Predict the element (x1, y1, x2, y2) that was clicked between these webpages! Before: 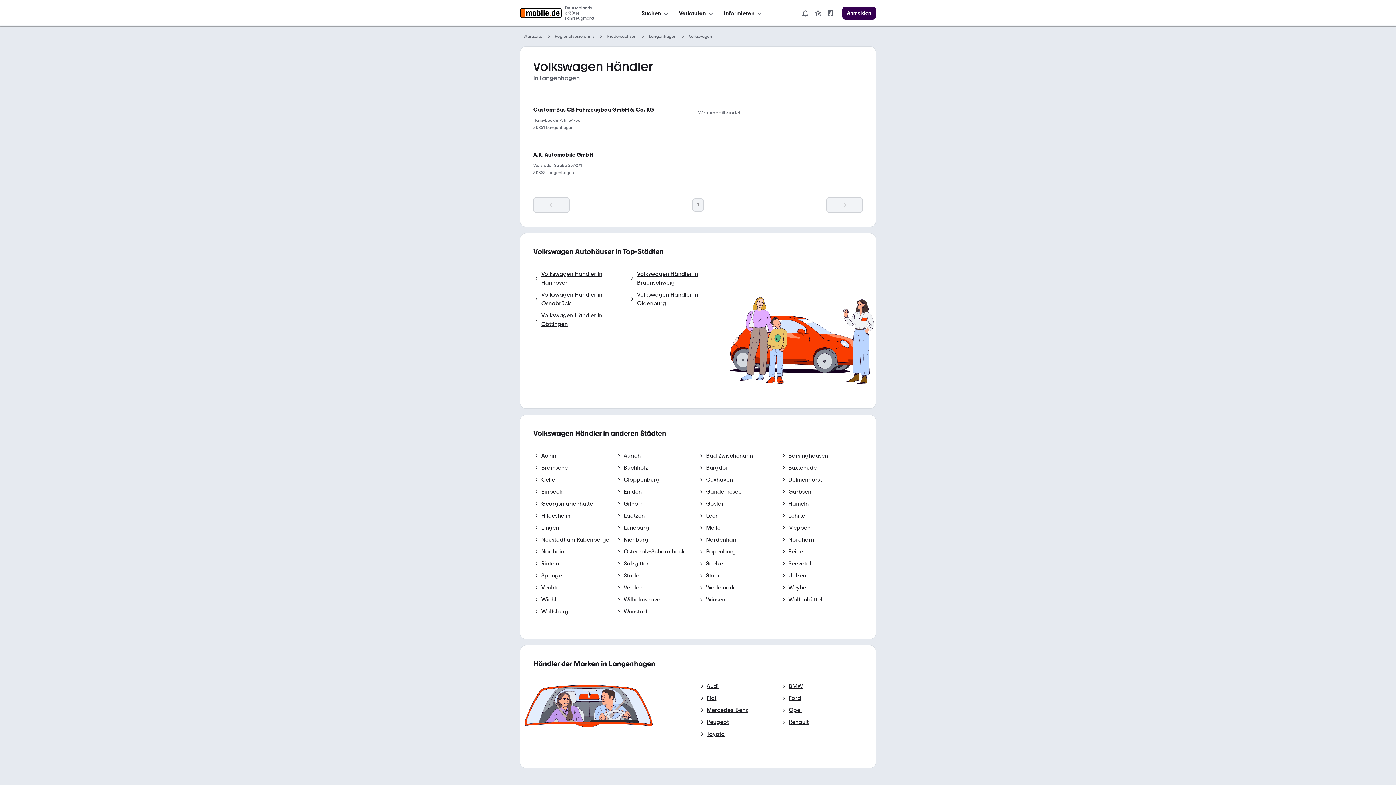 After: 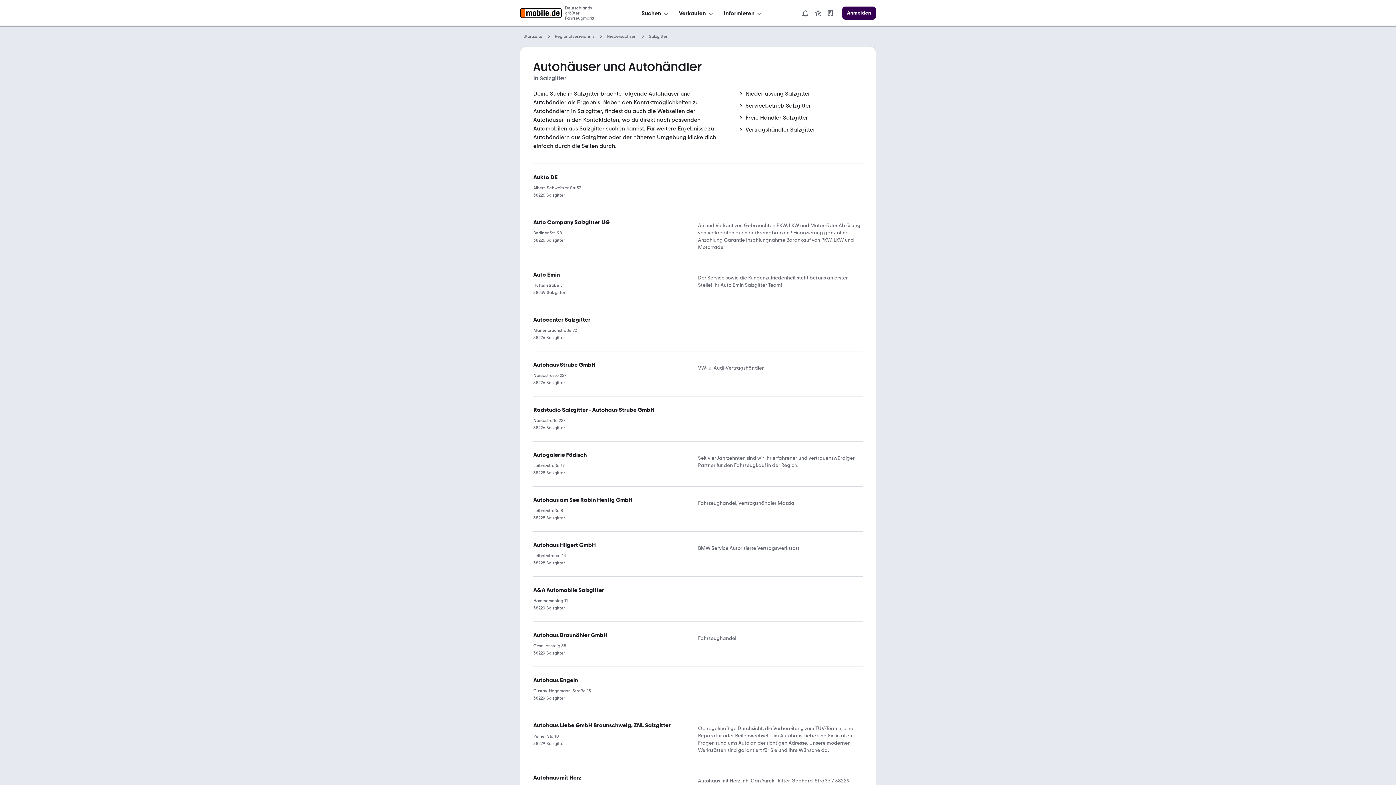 Action: label: Salzgitter bbox: (615, 559, 648, 568)